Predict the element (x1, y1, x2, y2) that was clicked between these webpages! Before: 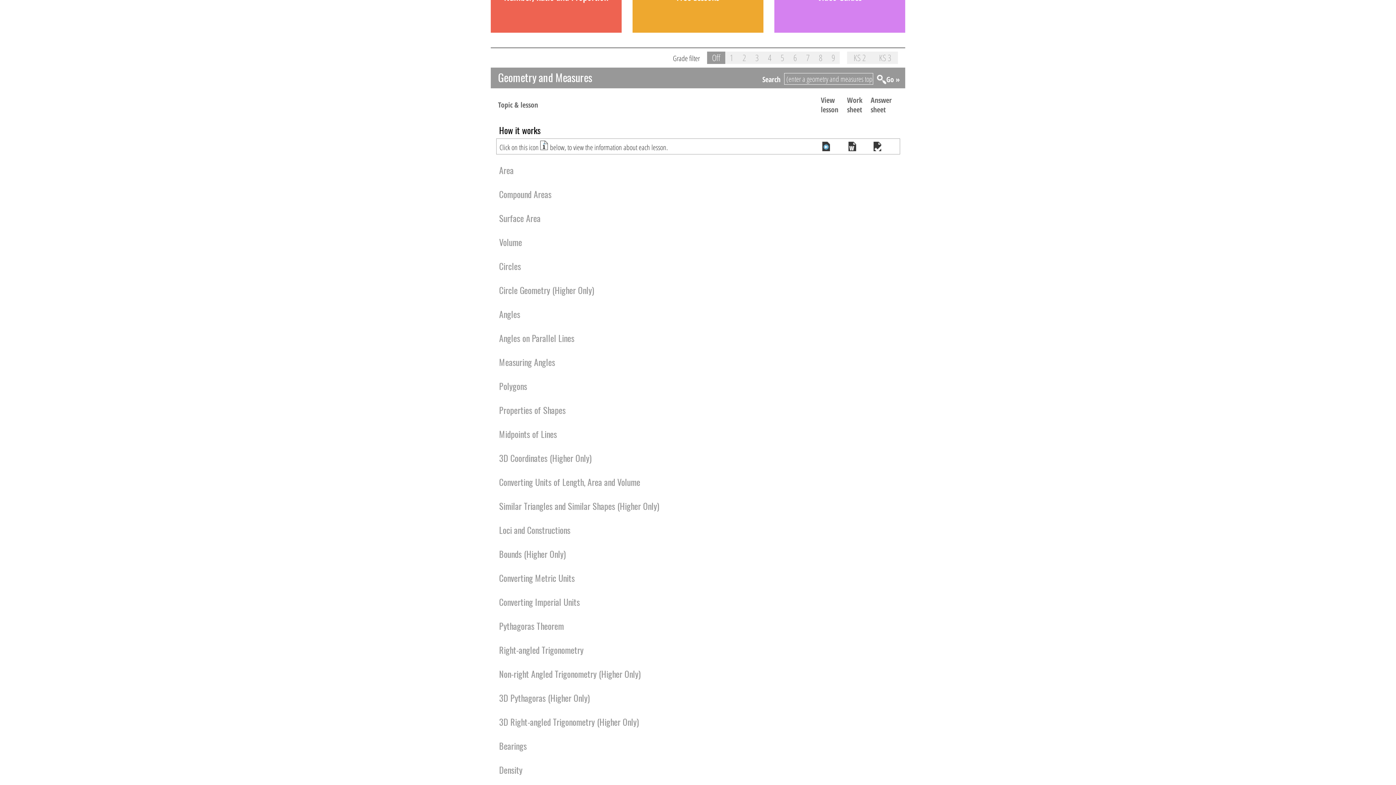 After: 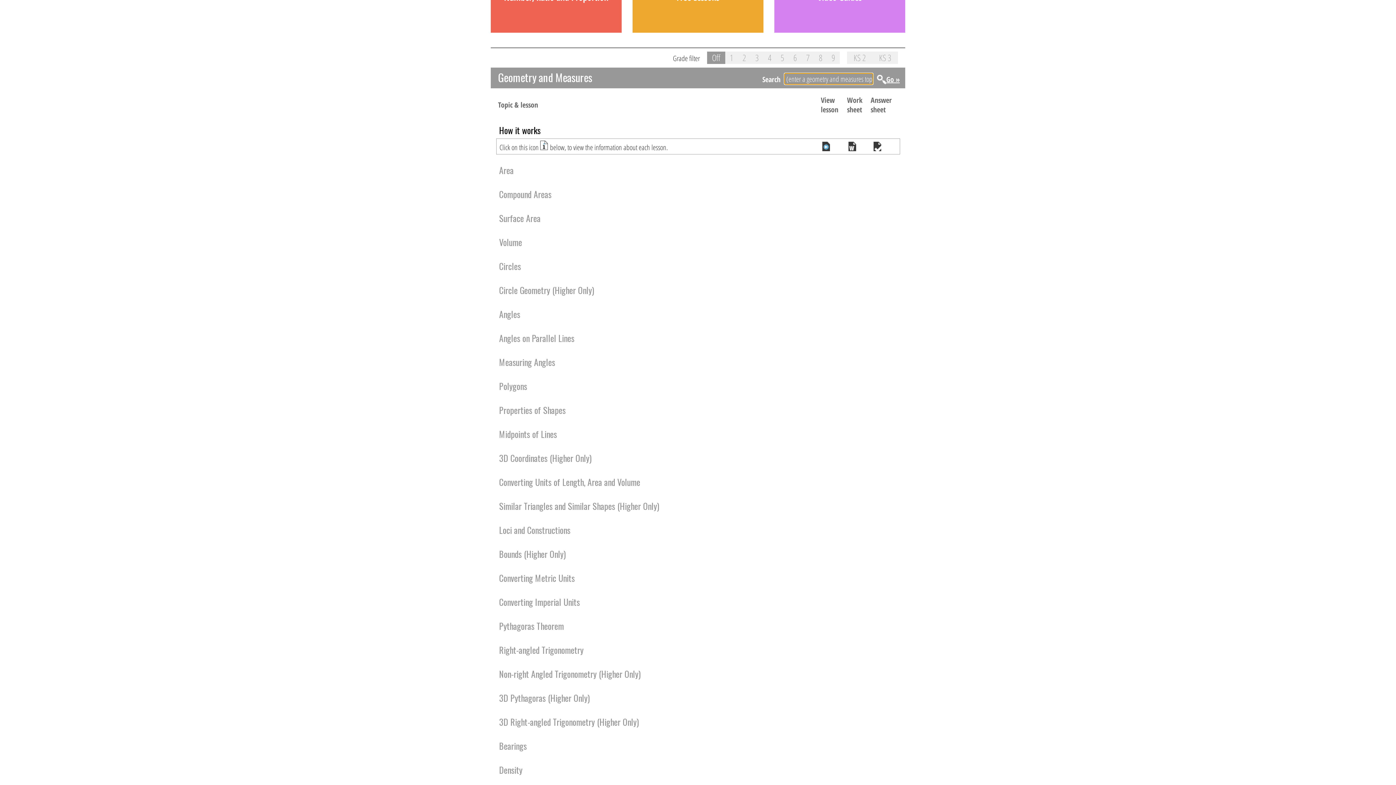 Action: label:  
Go » bbox: (886, 74, 900, 84)